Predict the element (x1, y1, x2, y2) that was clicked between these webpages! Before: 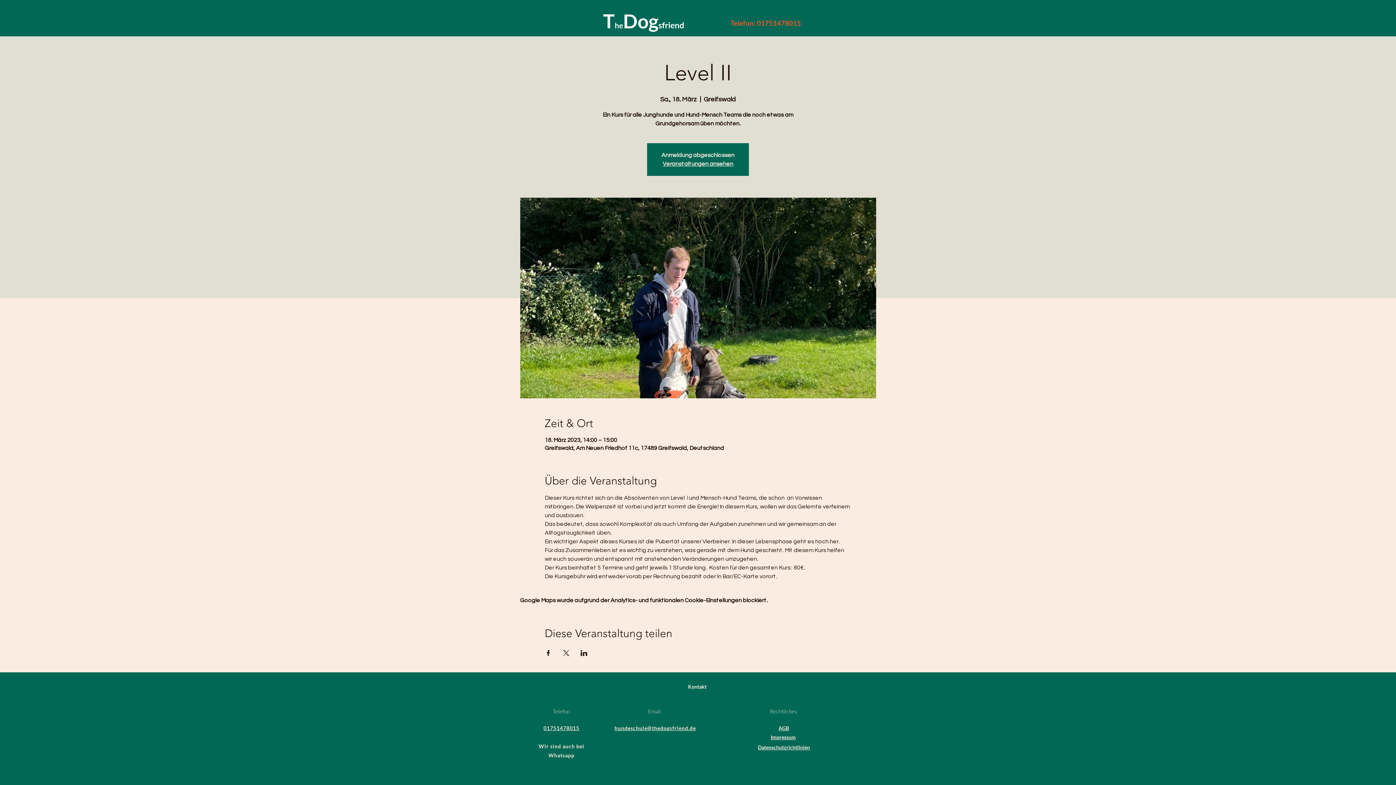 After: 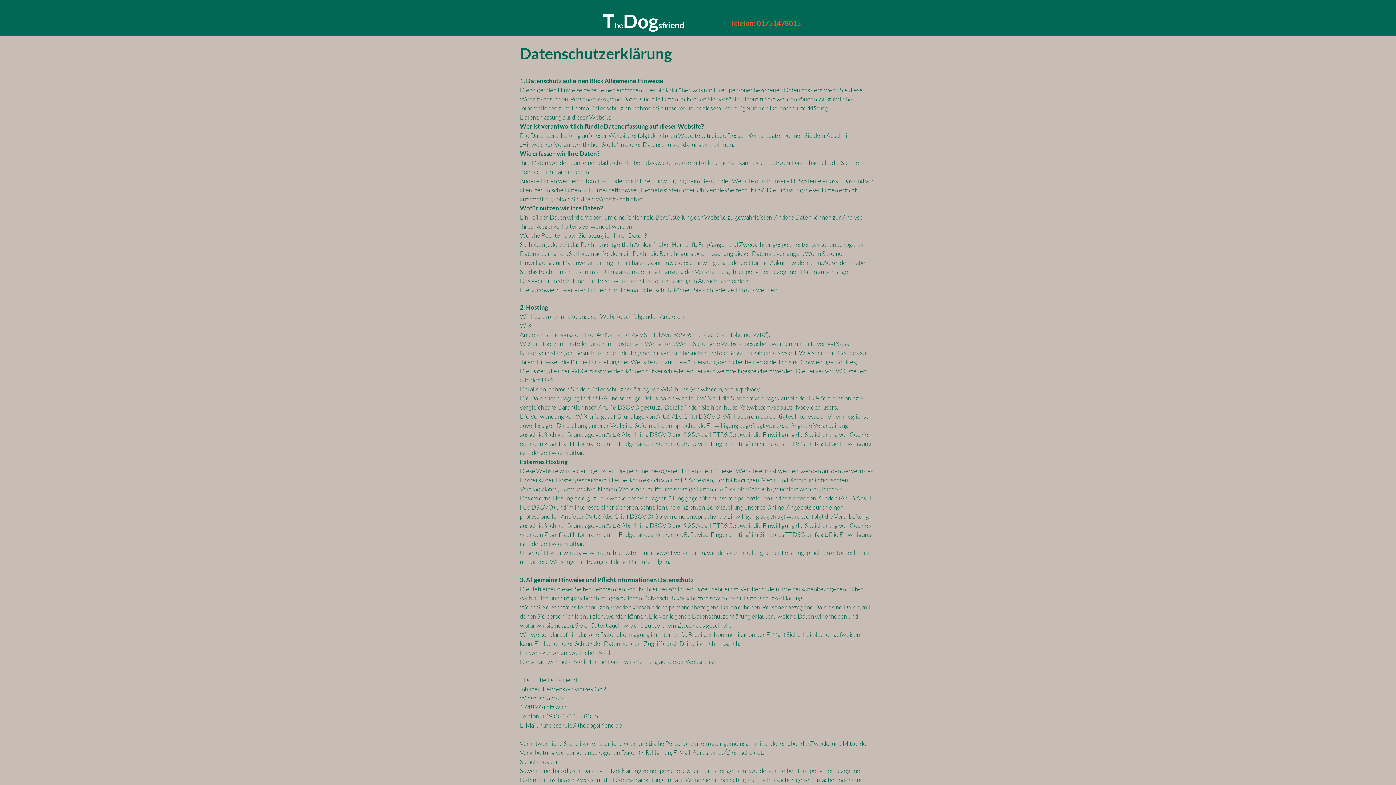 Action: bbox: (758, 744, 810, 750) label: Datenschutzrichtlinien